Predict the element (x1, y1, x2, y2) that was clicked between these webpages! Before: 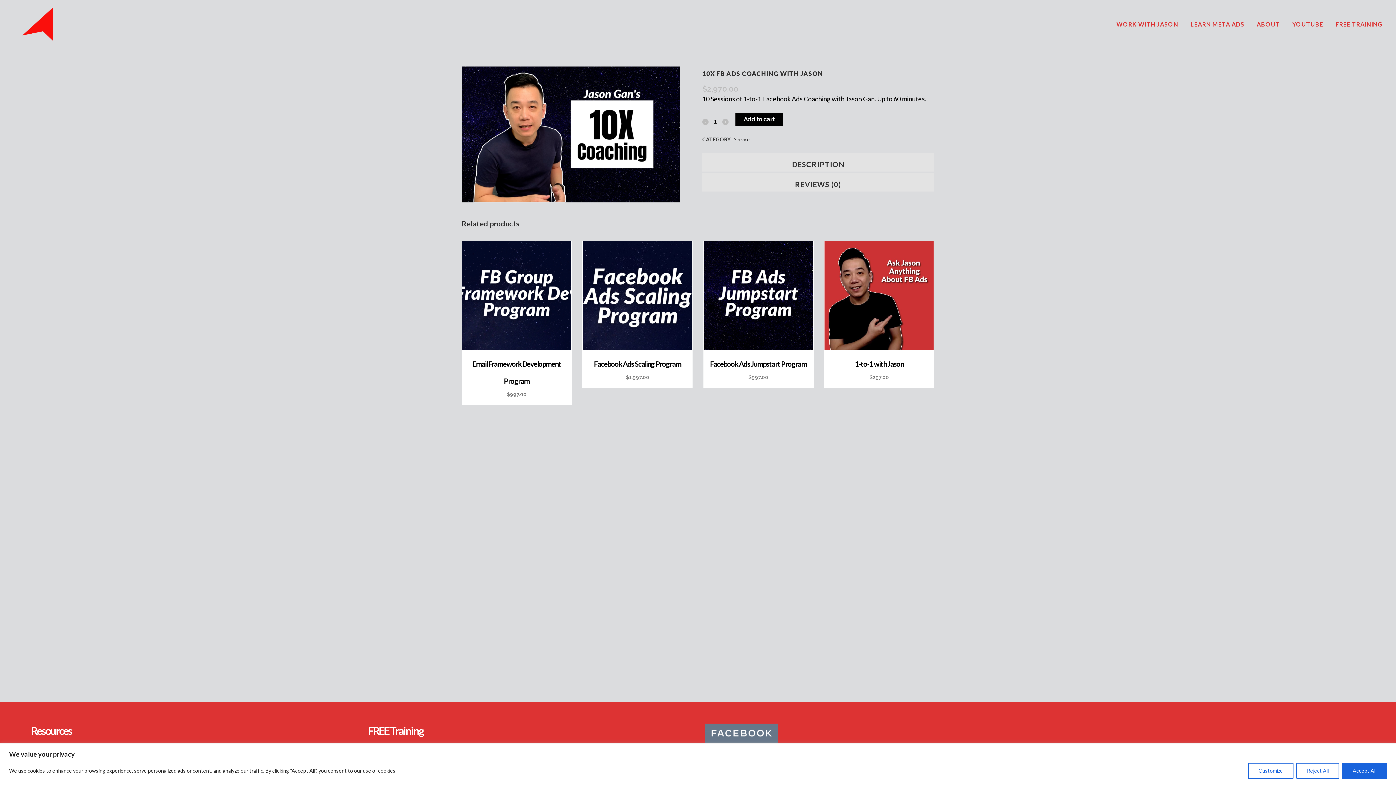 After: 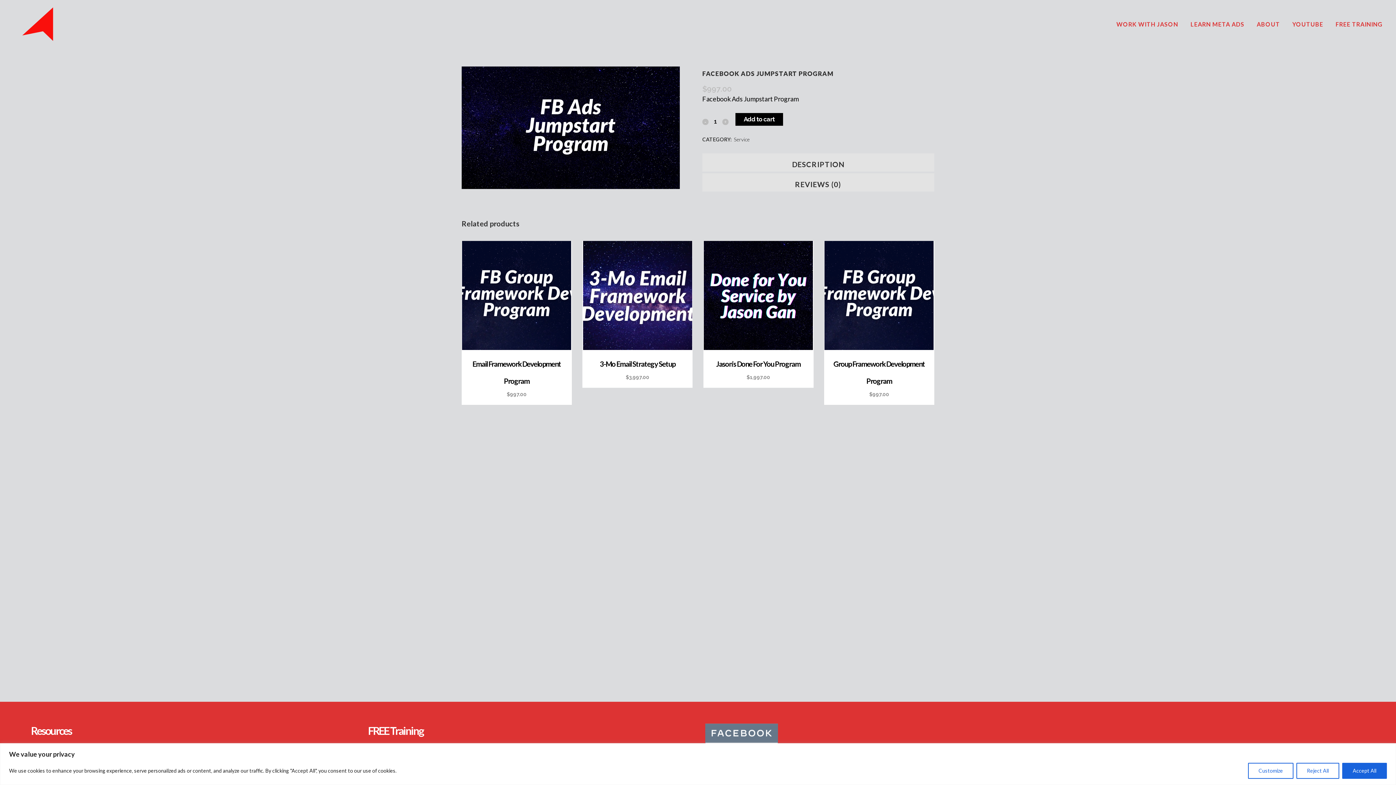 Action: bbox: (703, 350, 813, 382) label: Facebook Ads Jumpstart Program
$997.00